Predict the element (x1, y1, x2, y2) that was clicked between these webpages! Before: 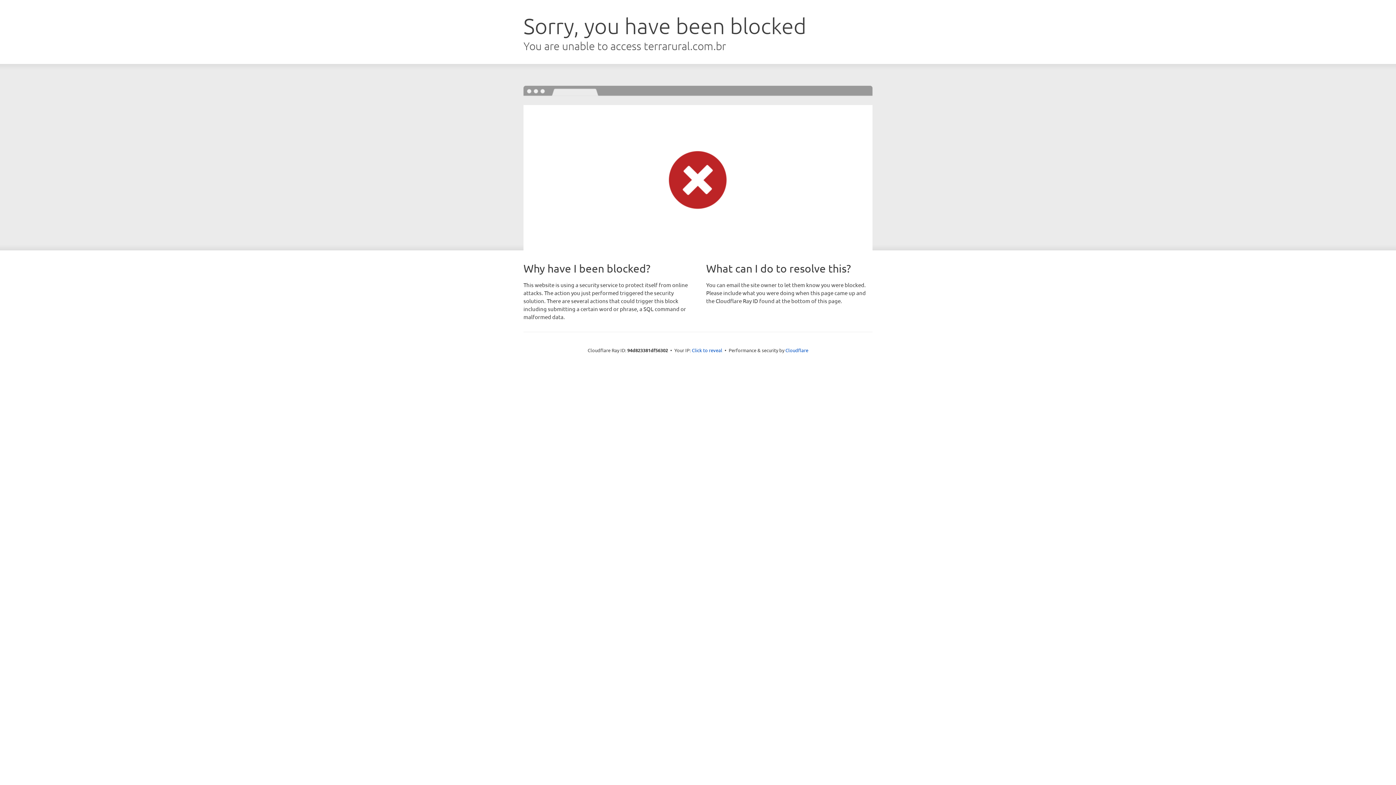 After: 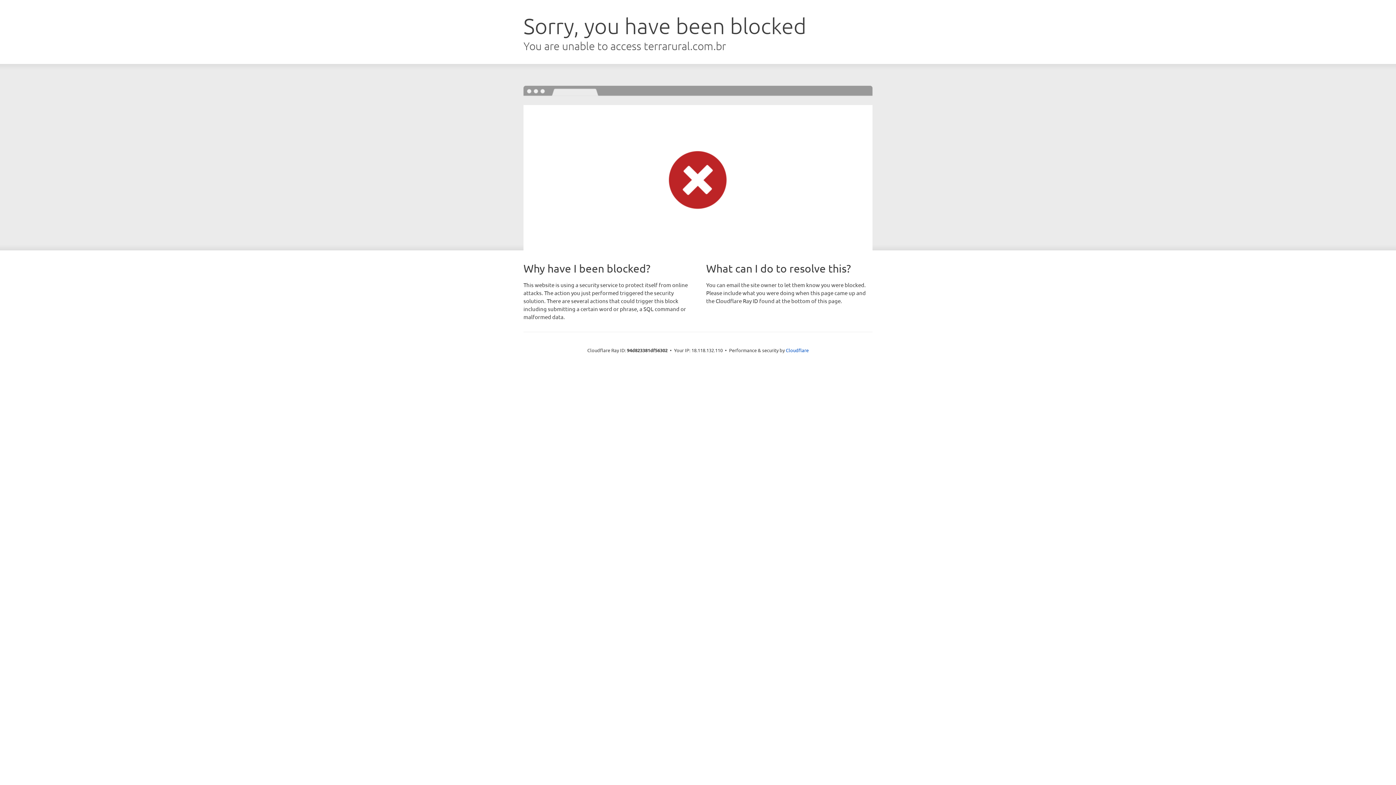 Action: bbox: (692, 346, 722, 353) label: Click to reveal